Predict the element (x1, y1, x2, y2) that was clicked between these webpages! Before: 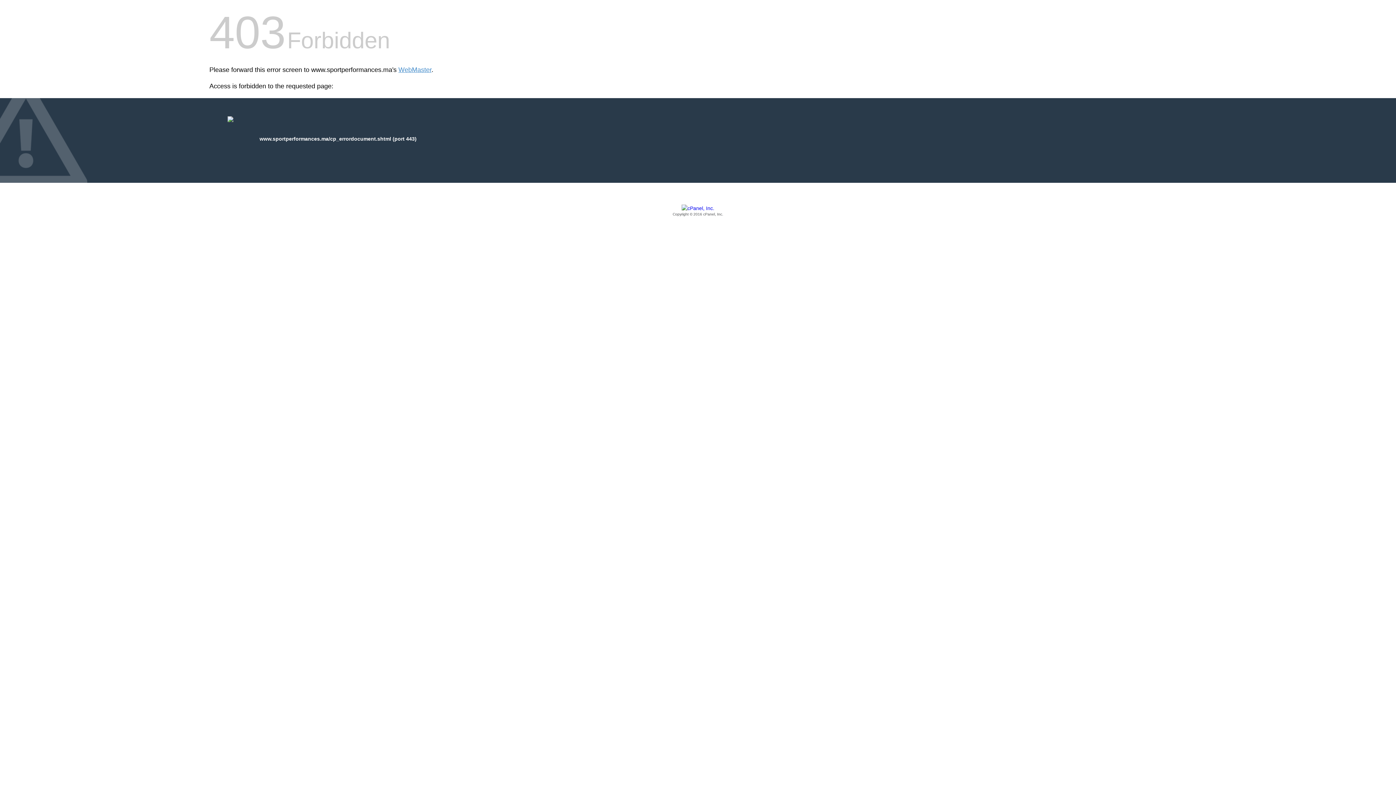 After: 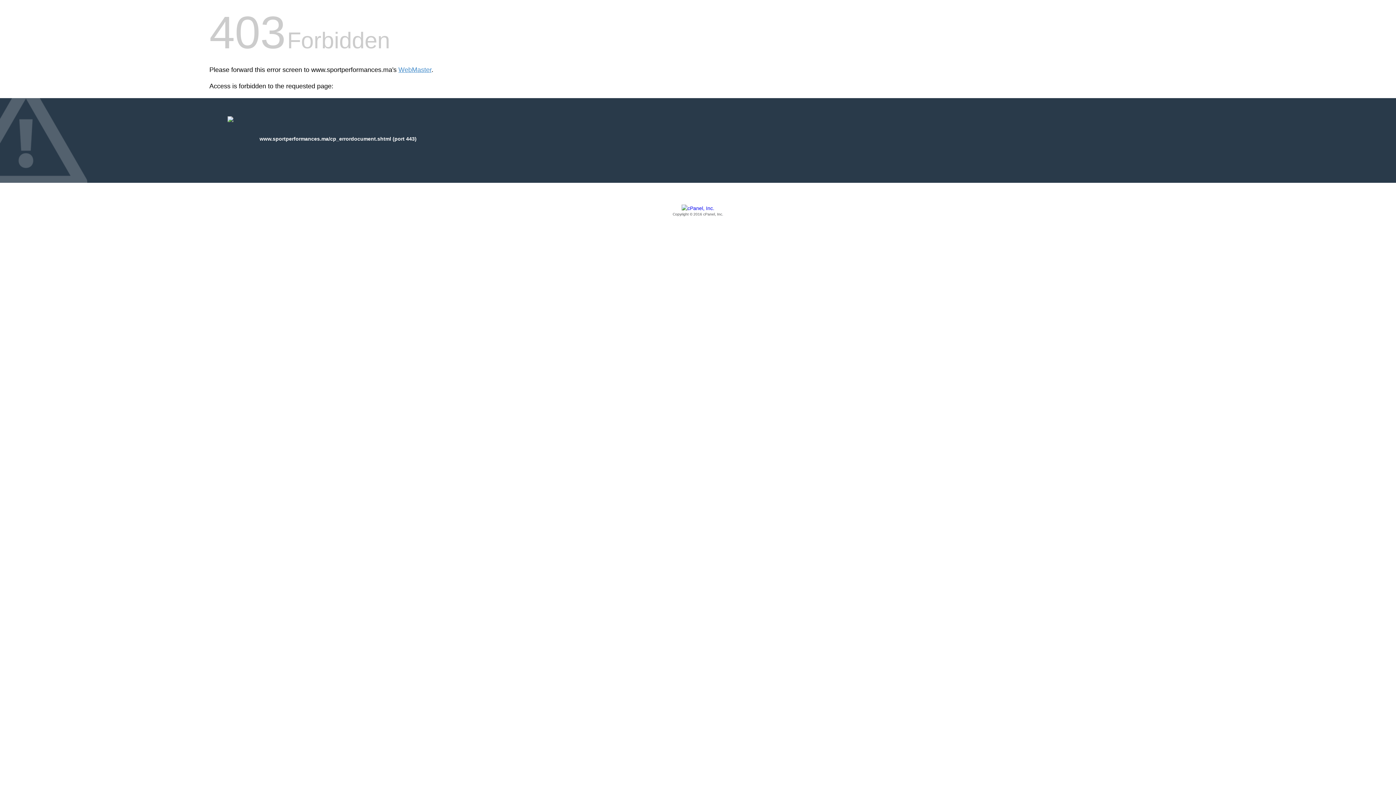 Action: label: Copyright © 2016 cPanel, Inc. bbox: (209, 205, 1186, 217)